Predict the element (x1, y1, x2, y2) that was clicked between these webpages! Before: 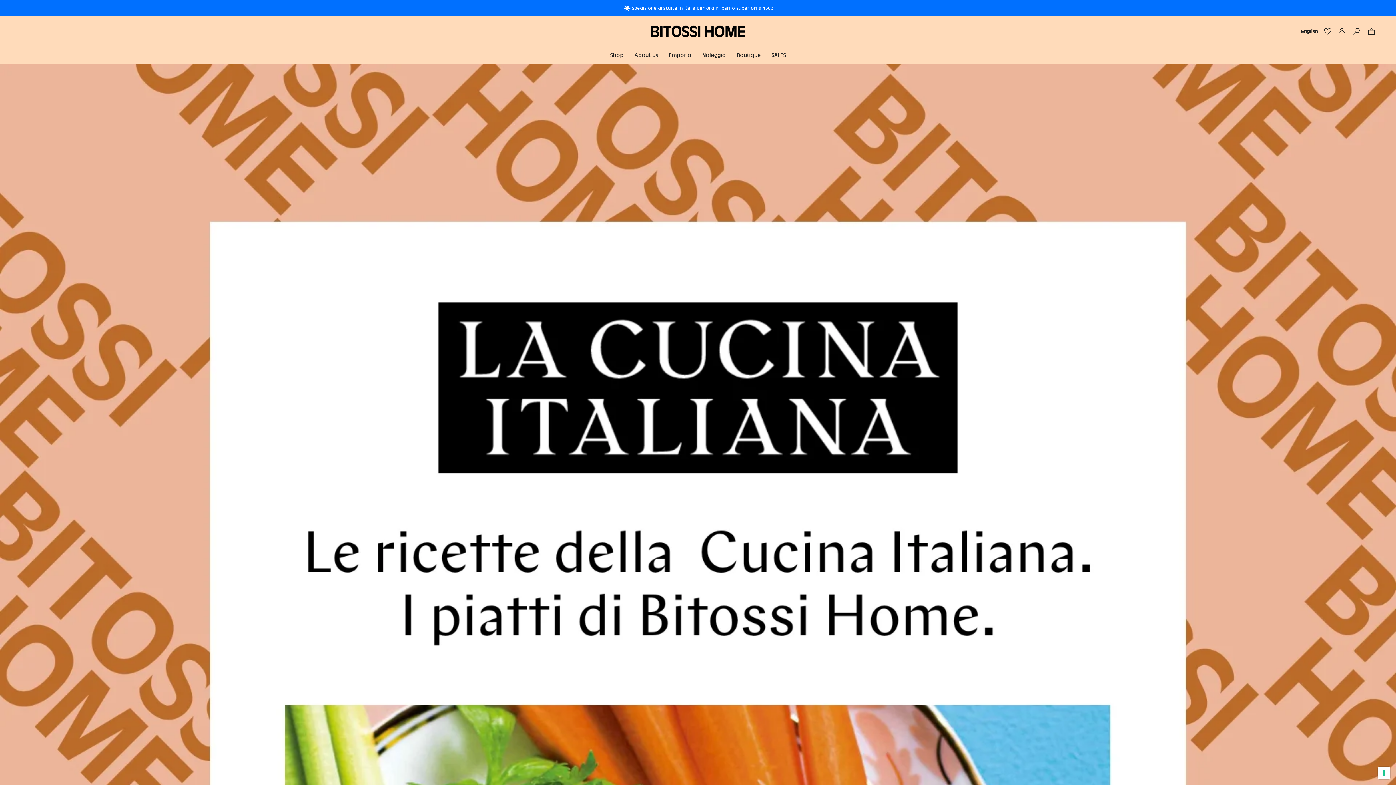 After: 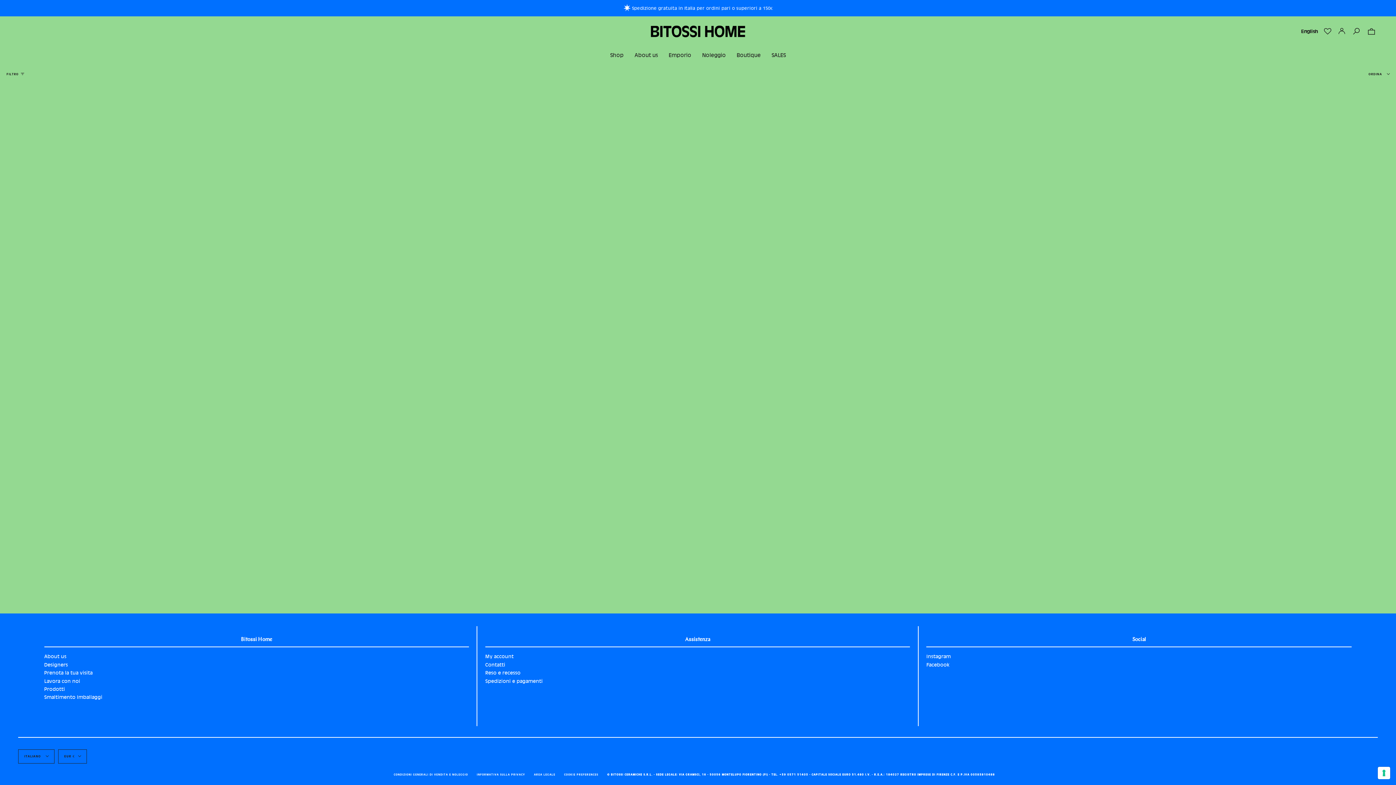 Action: label: Noleggio bbox: (696, 46, 731, 63)